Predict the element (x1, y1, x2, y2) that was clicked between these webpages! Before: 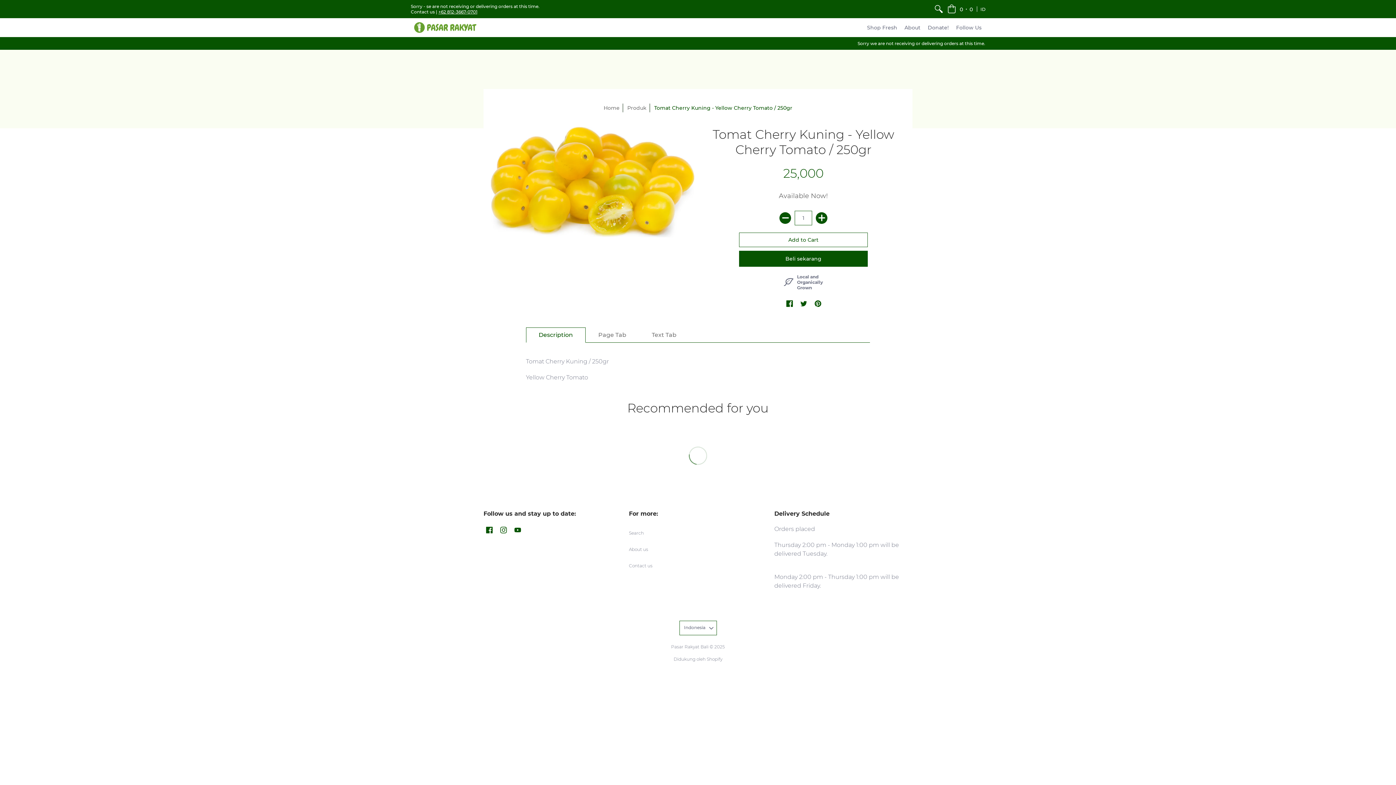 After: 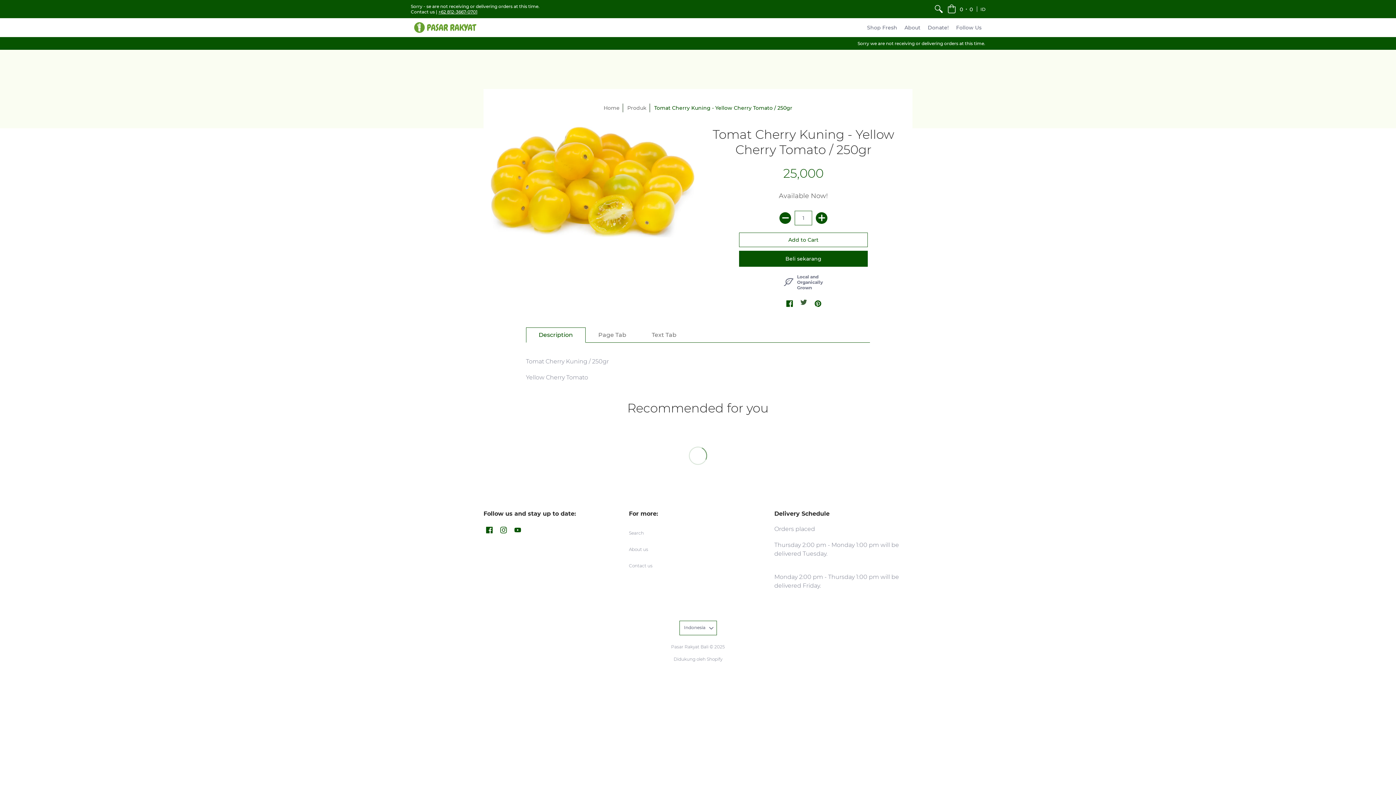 Action: label: Twitter bbox: (800, 300, 807, 308)